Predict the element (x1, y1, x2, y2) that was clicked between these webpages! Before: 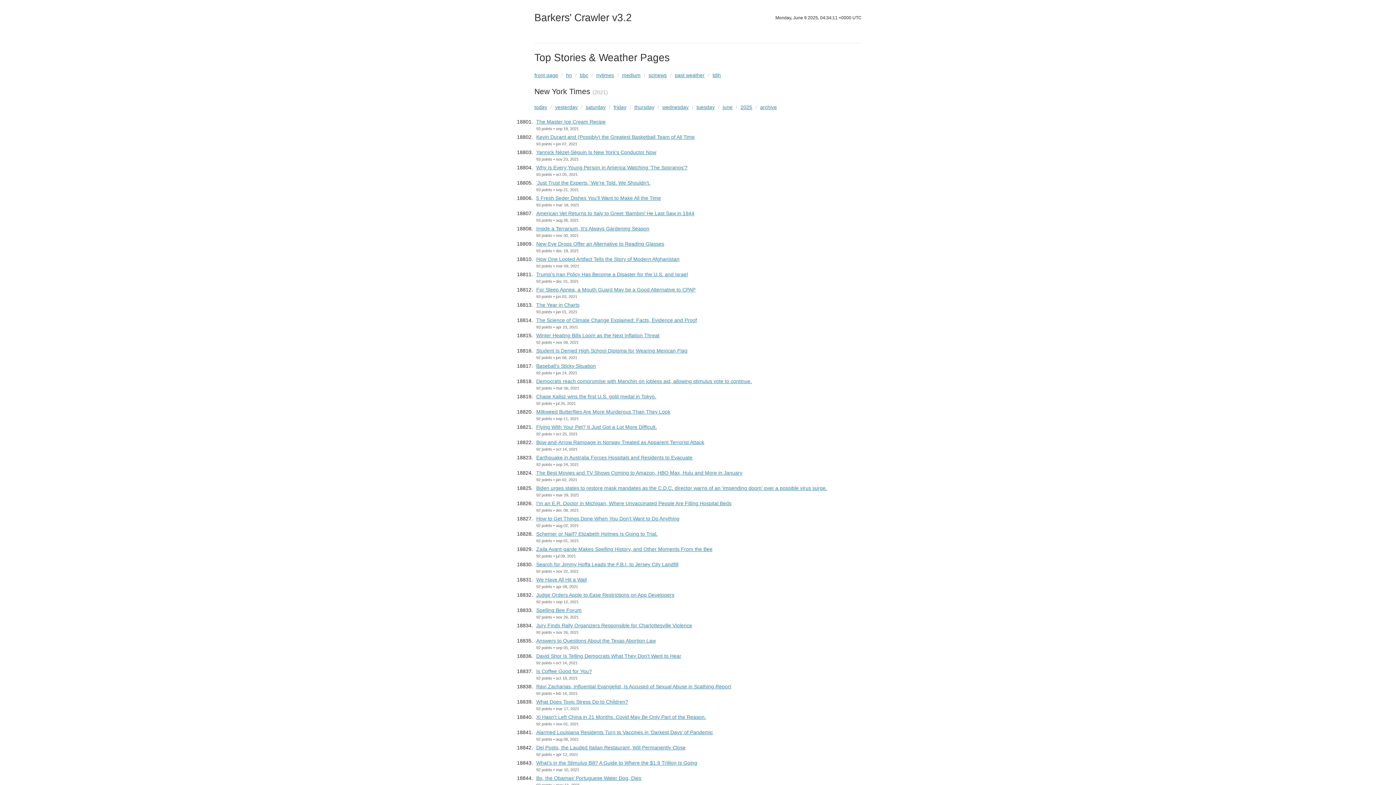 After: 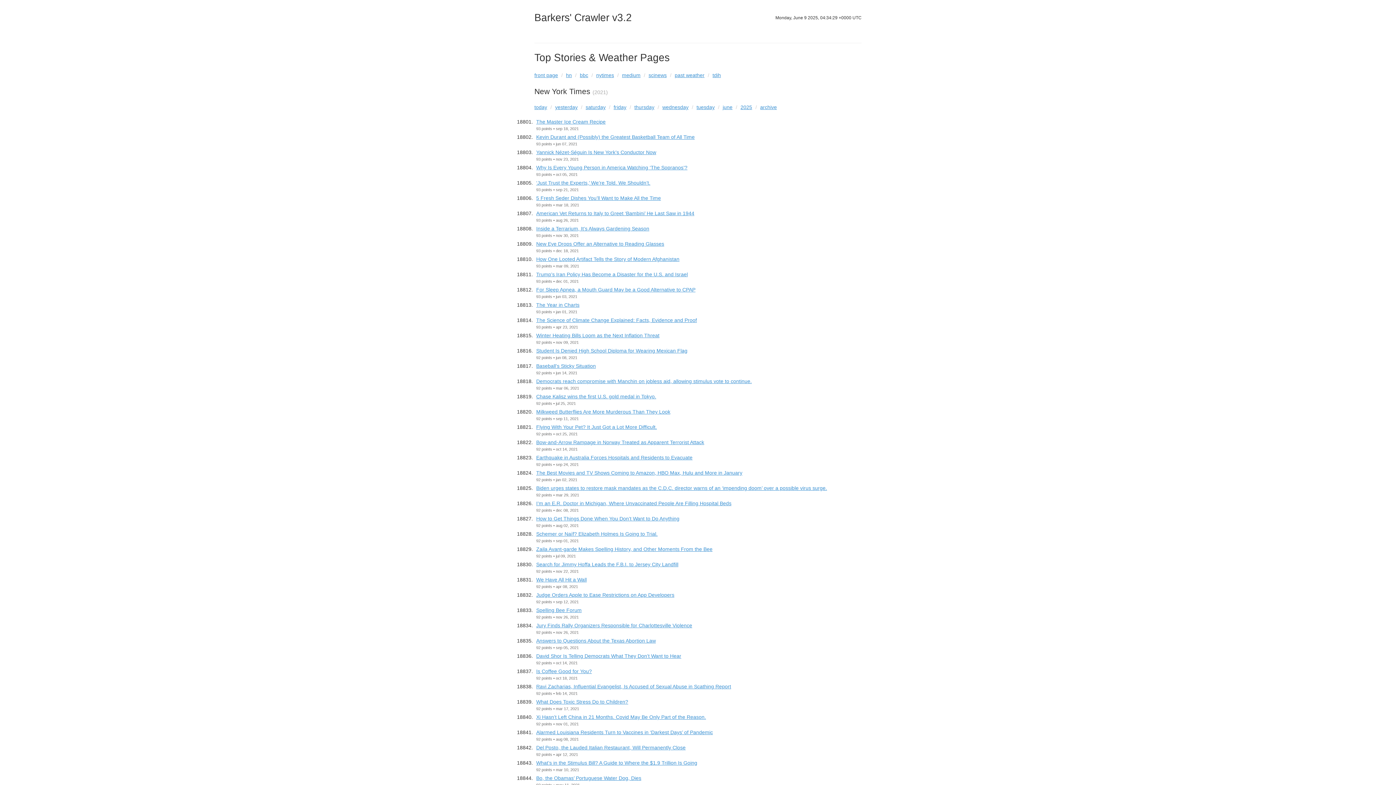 Action: label: Milkweed Butterflies Are More Murderous Than They Look bbox: (536, 408, 670, 414)